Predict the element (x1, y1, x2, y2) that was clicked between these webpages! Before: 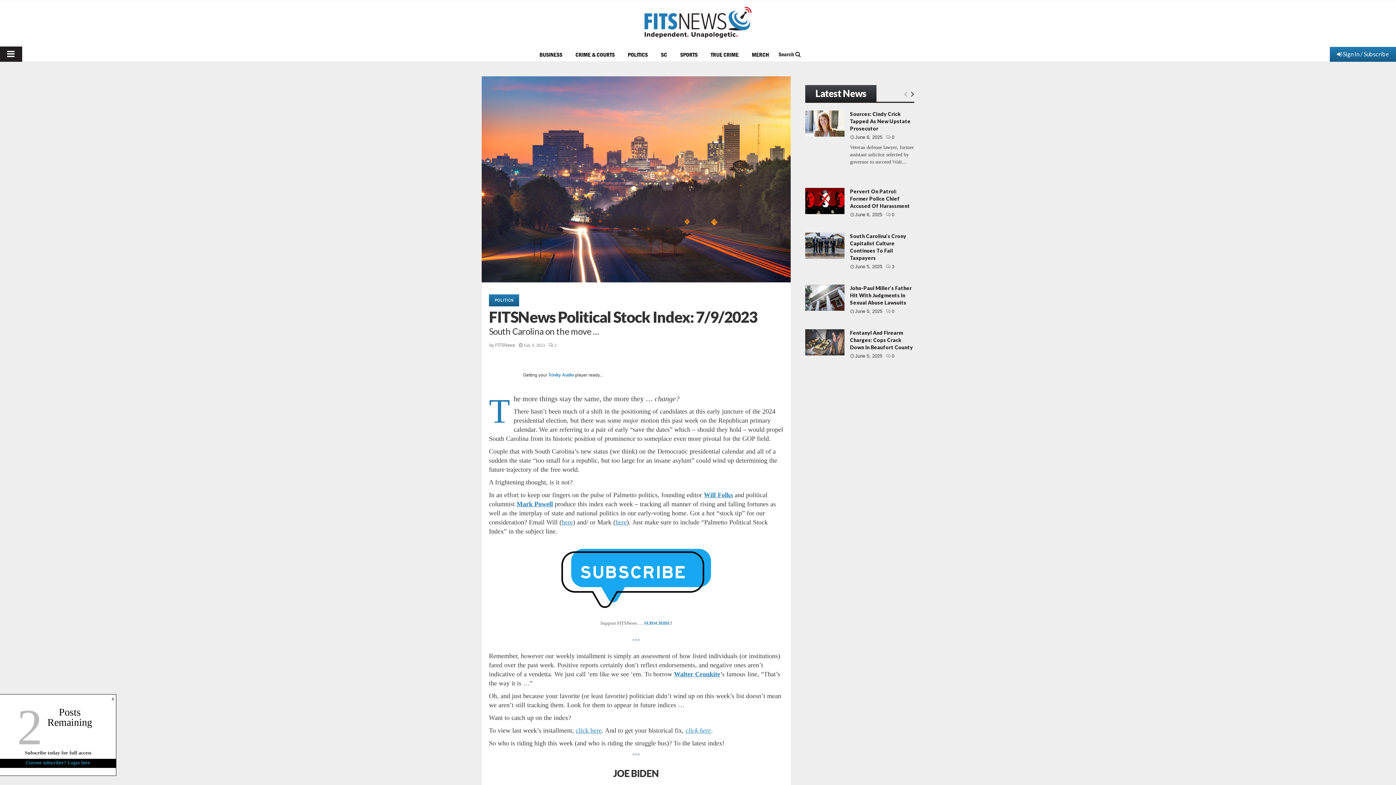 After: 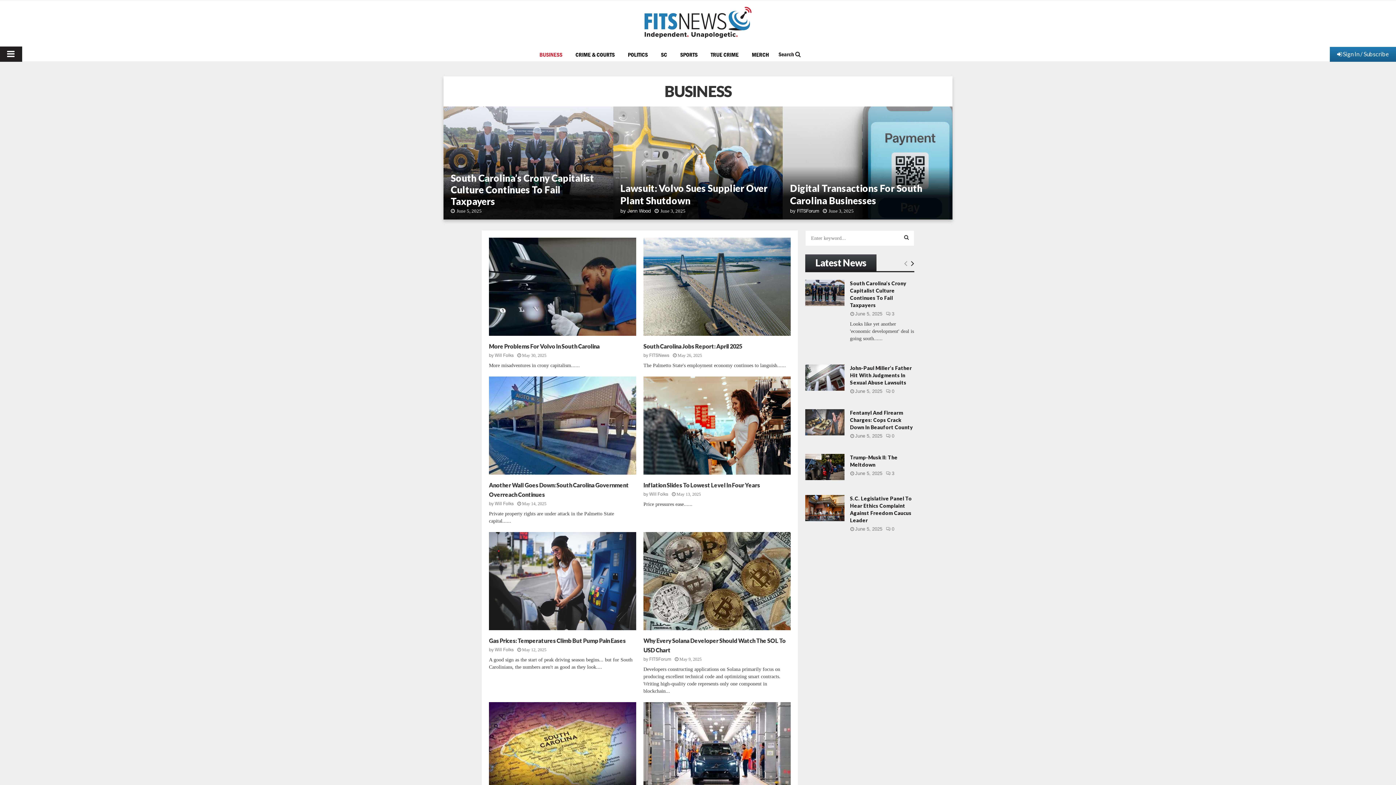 Action: label: BUSINESS bbox: (533, 49, 569, 57)